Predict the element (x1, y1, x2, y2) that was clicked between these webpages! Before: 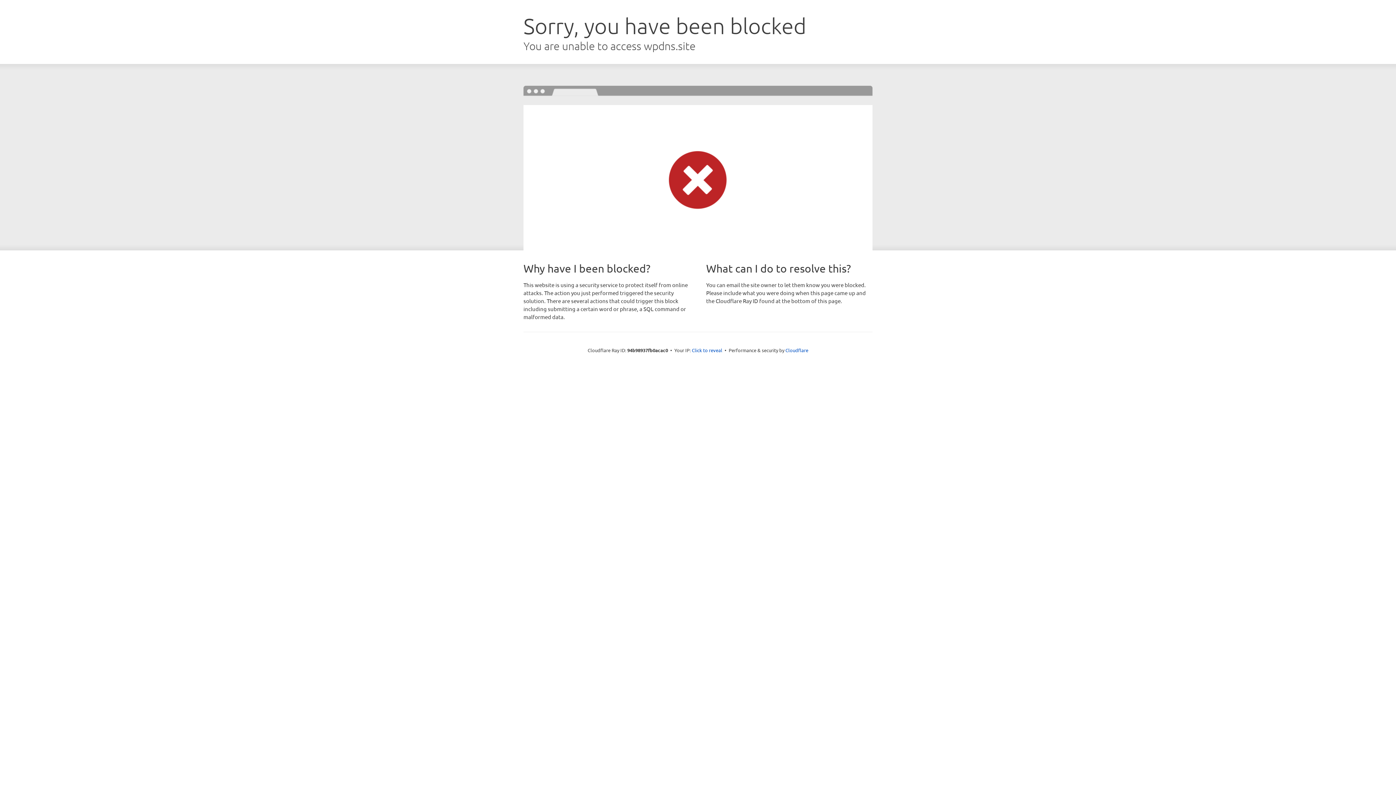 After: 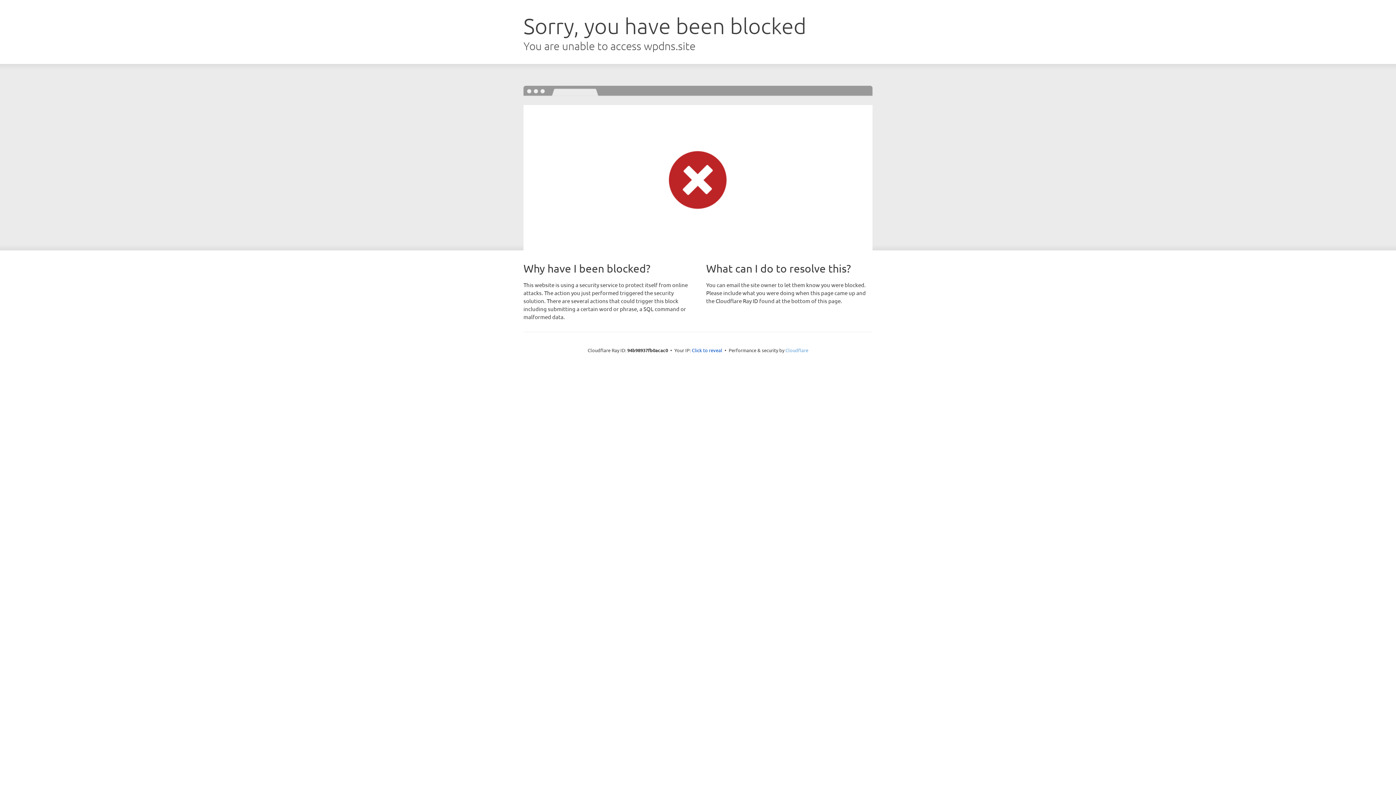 Action: bbox: (785, 347, 808, 353) label: Cloudflare